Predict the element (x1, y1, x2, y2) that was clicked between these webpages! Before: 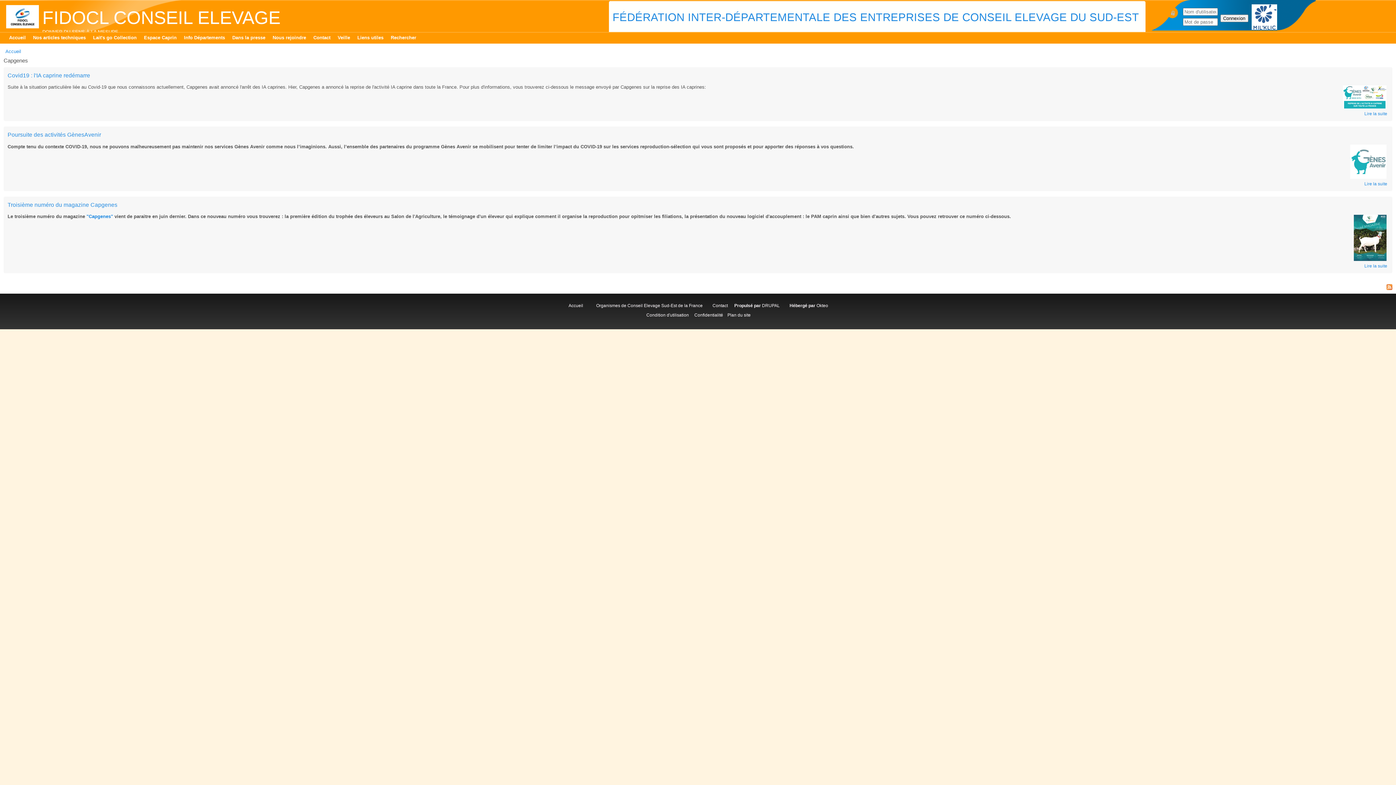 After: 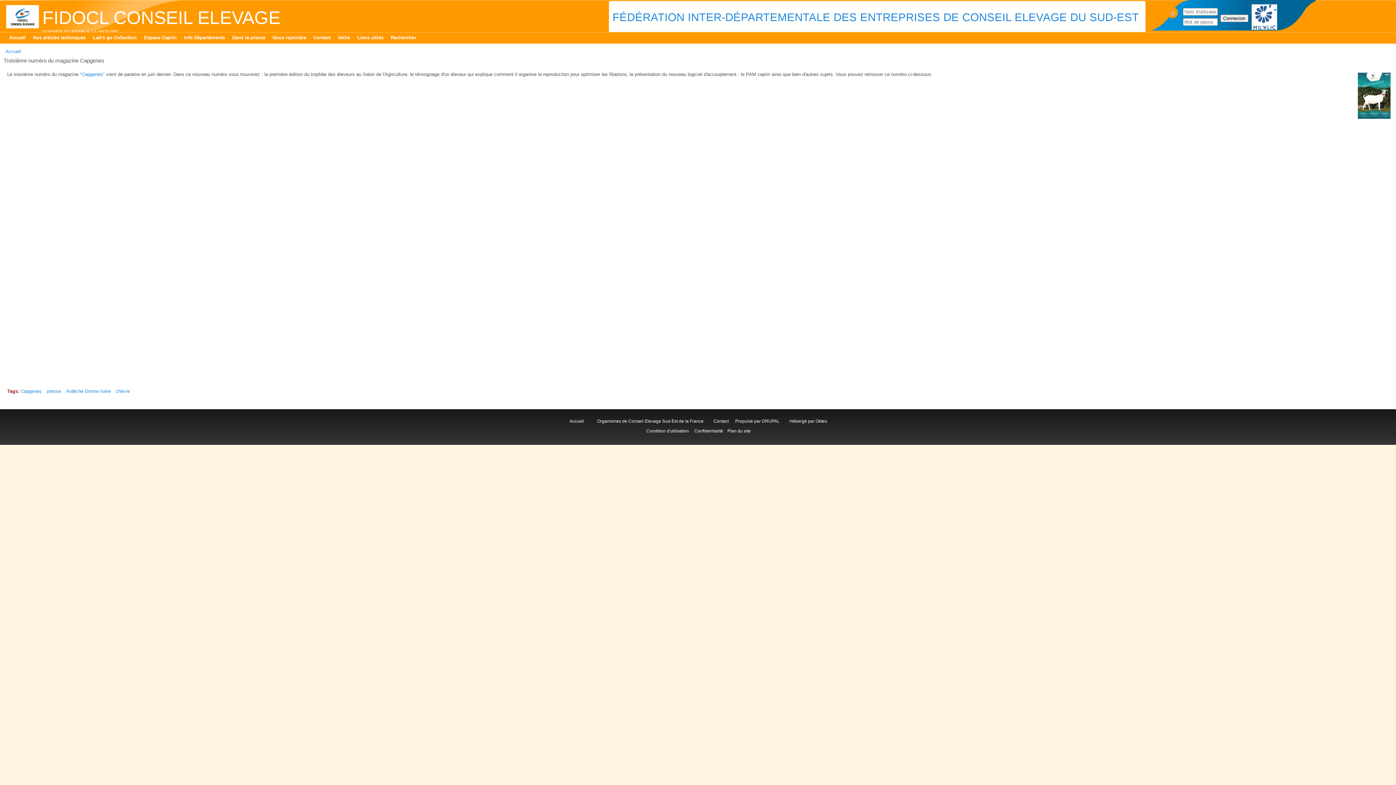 Action: label: Troisième numéro du magazine Capgenes bbox: (7, 201, 117, 207)